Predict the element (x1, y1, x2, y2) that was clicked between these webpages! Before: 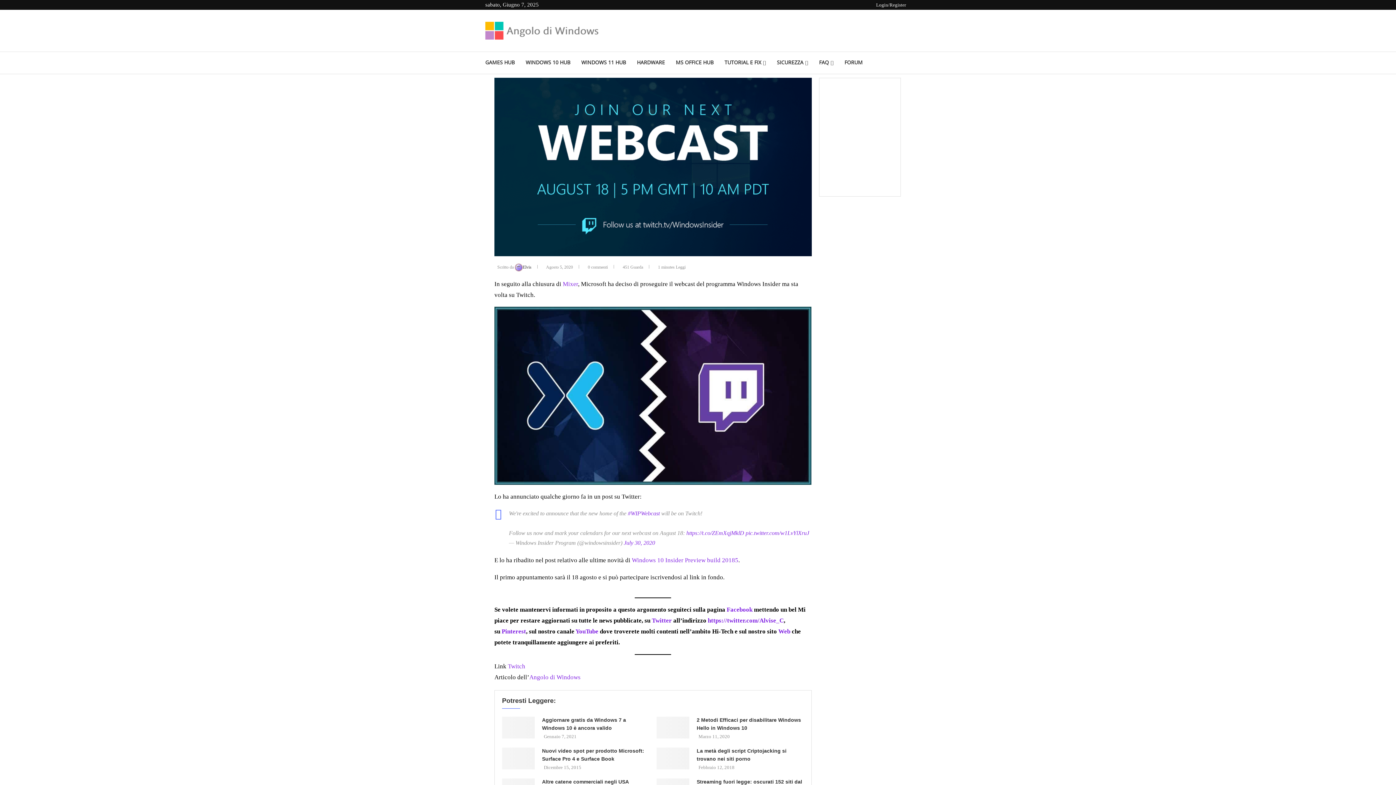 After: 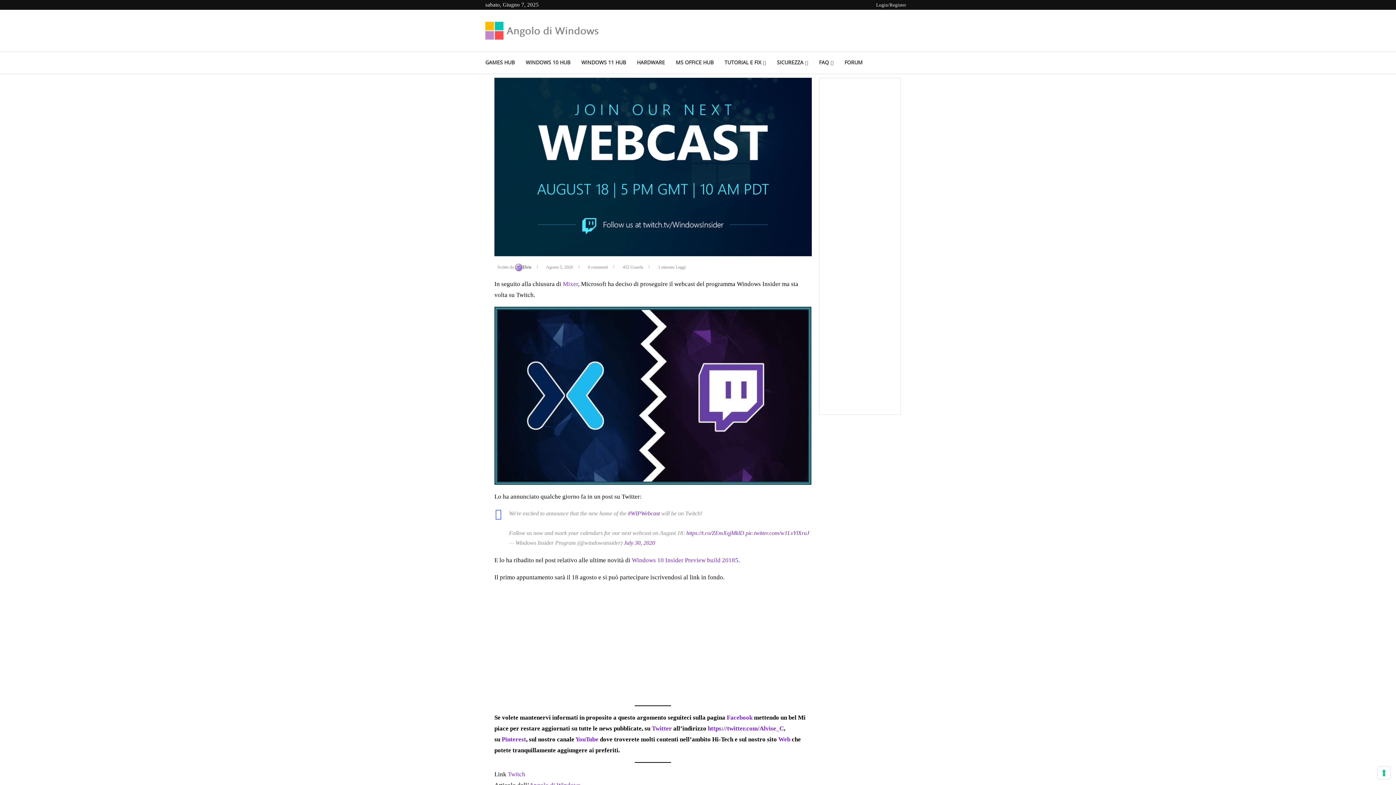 Action: bbox: (575, 628, 600, 635) label: YouTube 